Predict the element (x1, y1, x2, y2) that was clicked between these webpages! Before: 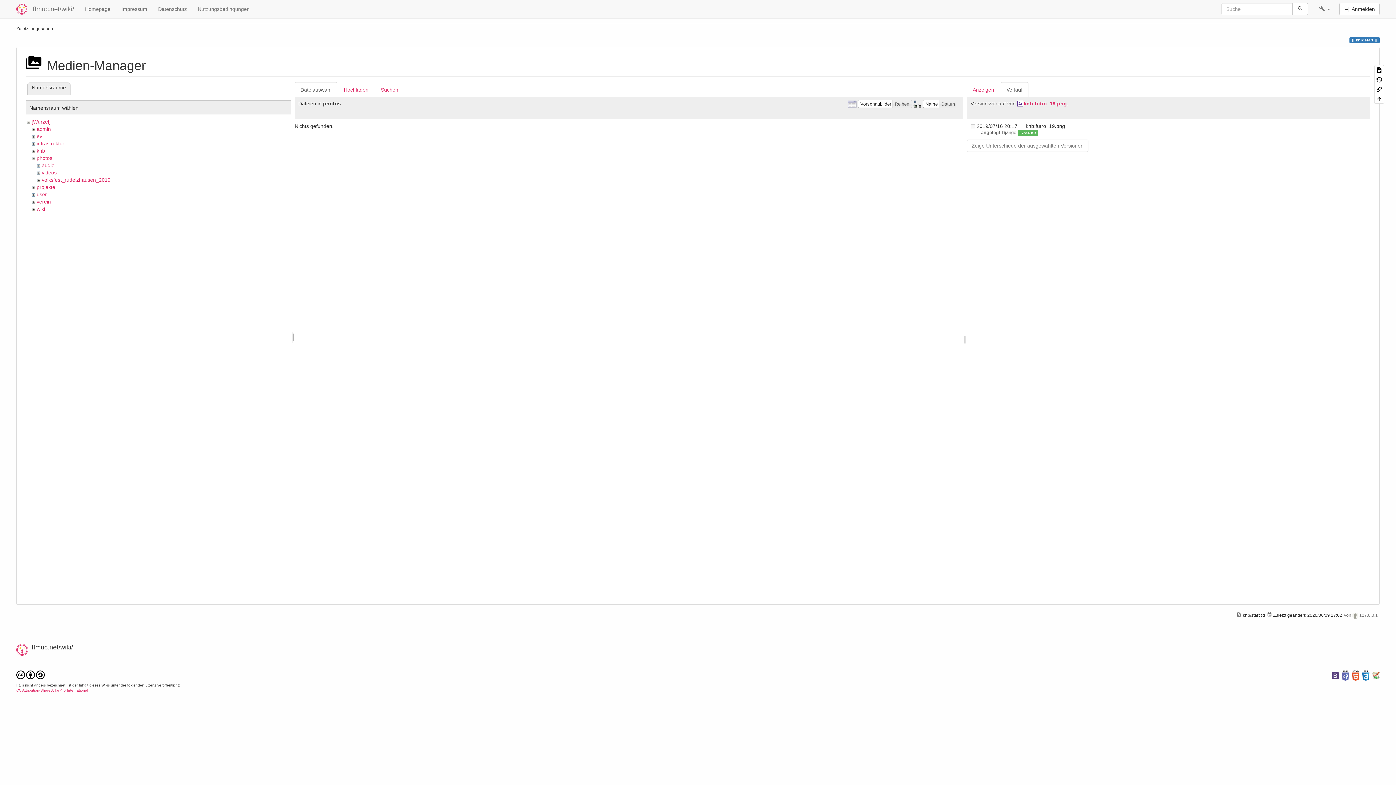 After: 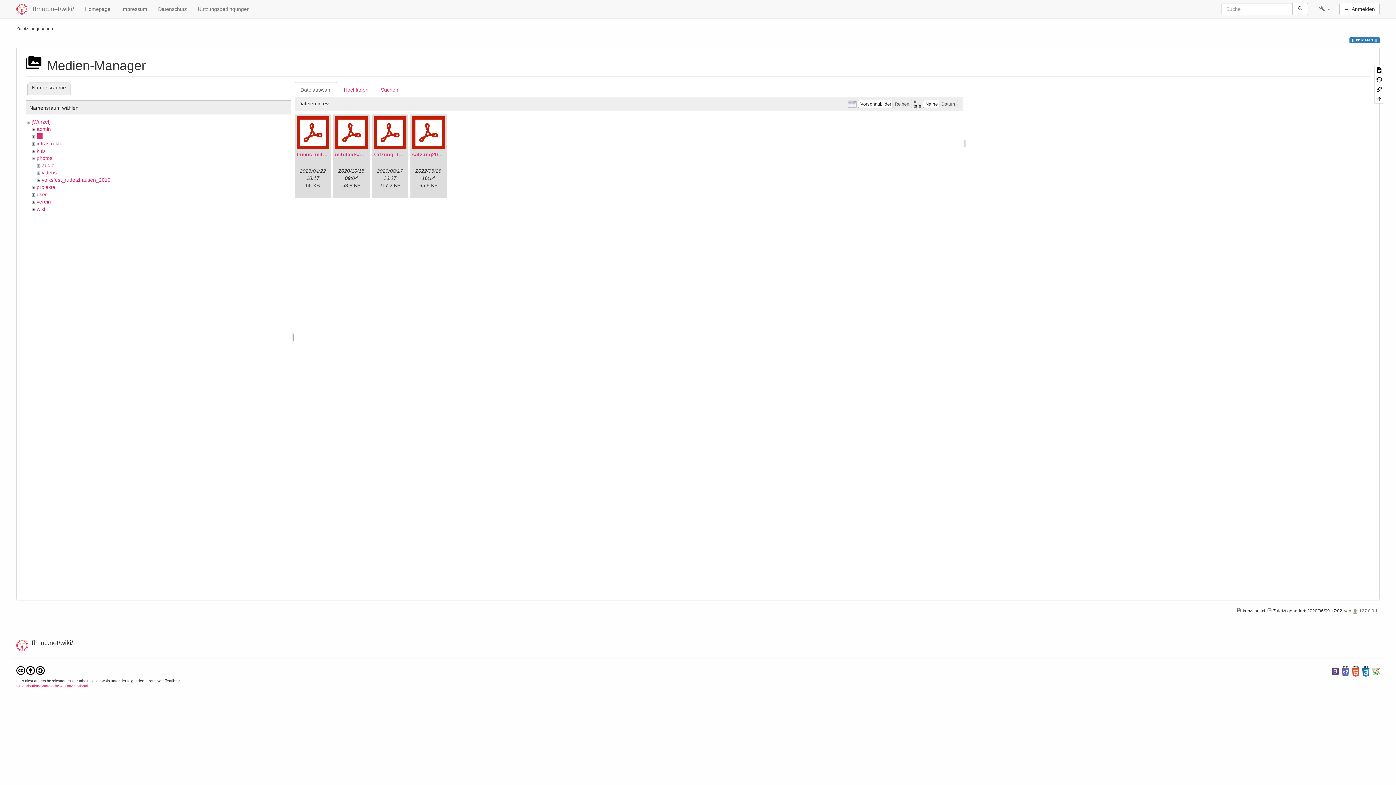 Action: label: ev bbox: (36, 133, 42, 139)